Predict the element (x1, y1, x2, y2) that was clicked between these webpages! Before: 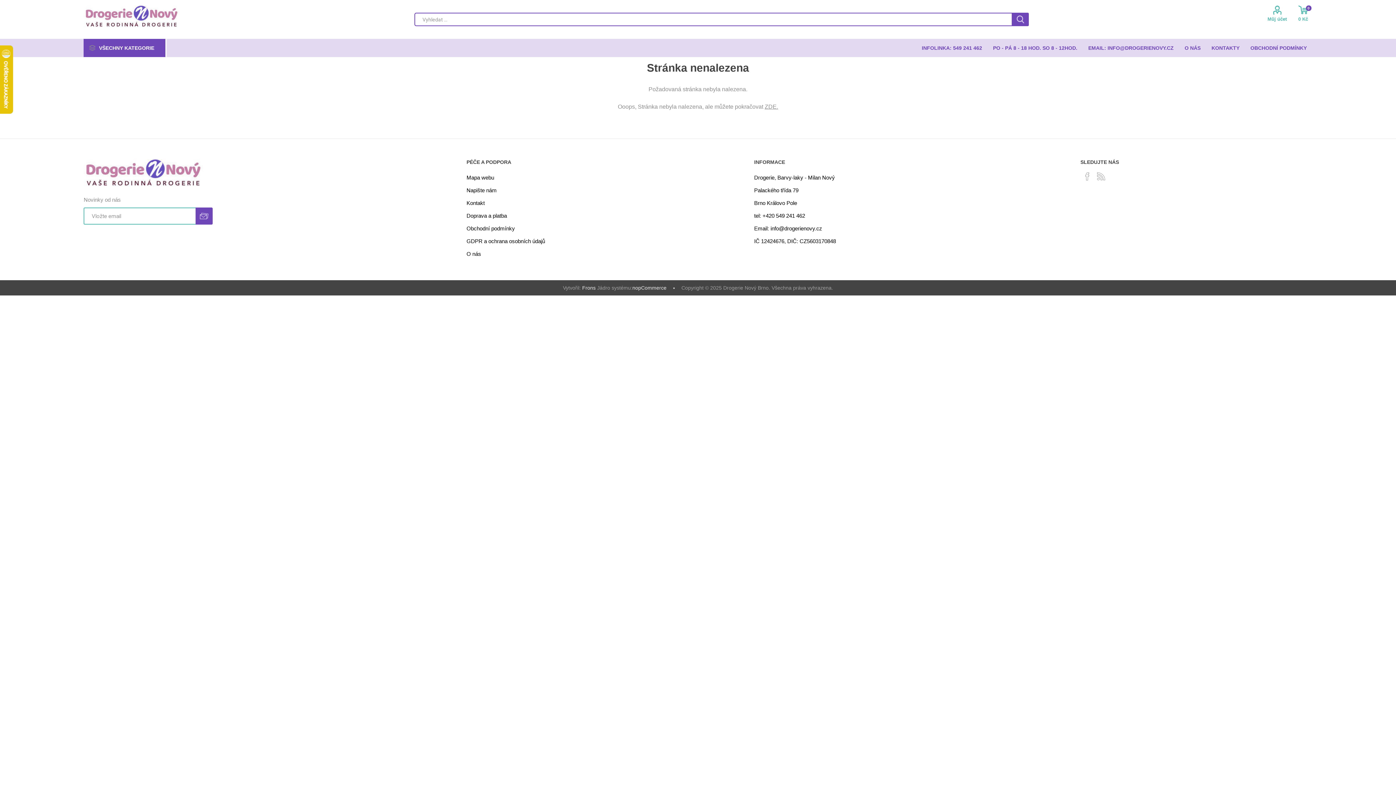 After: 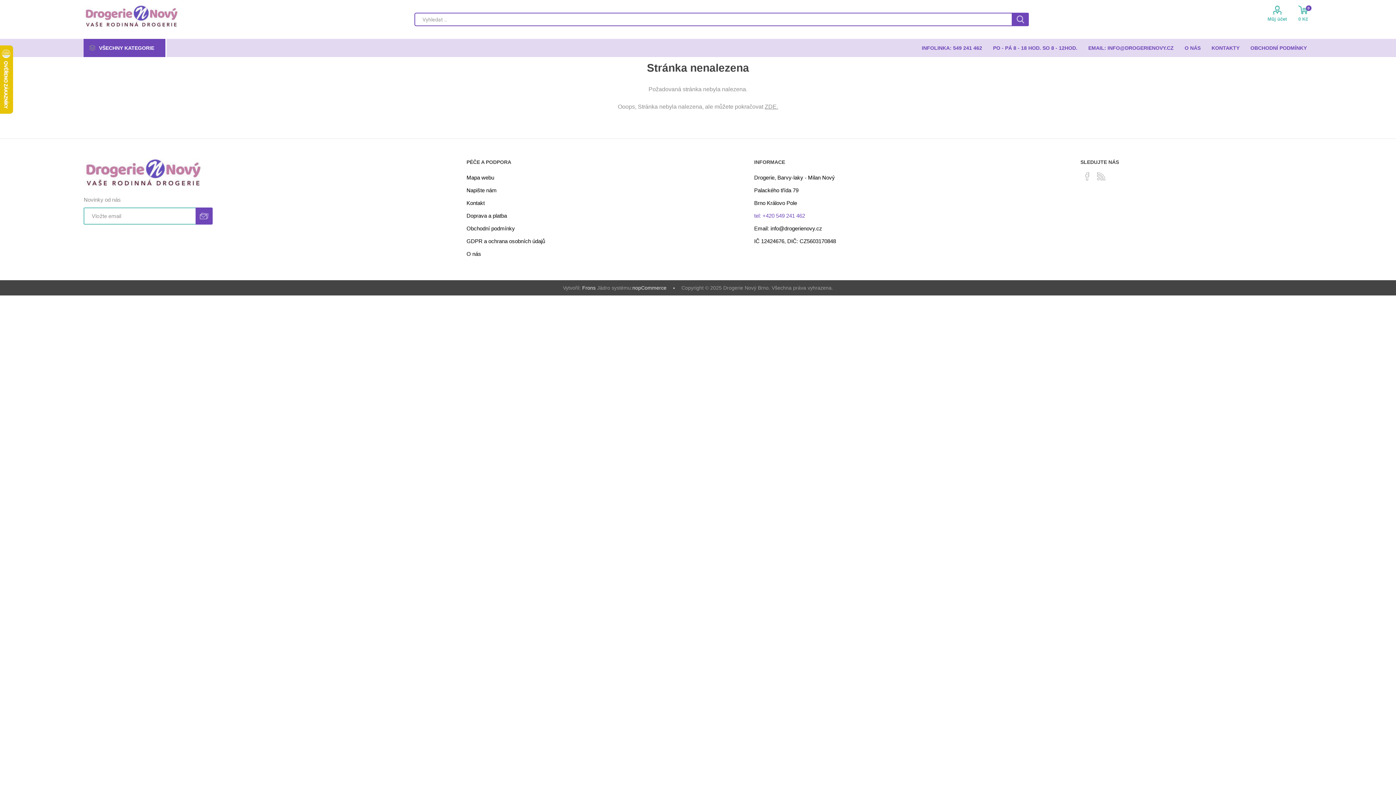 Action: bbox: (754, 212, 805, 218) label: tel: +420 549 241 462